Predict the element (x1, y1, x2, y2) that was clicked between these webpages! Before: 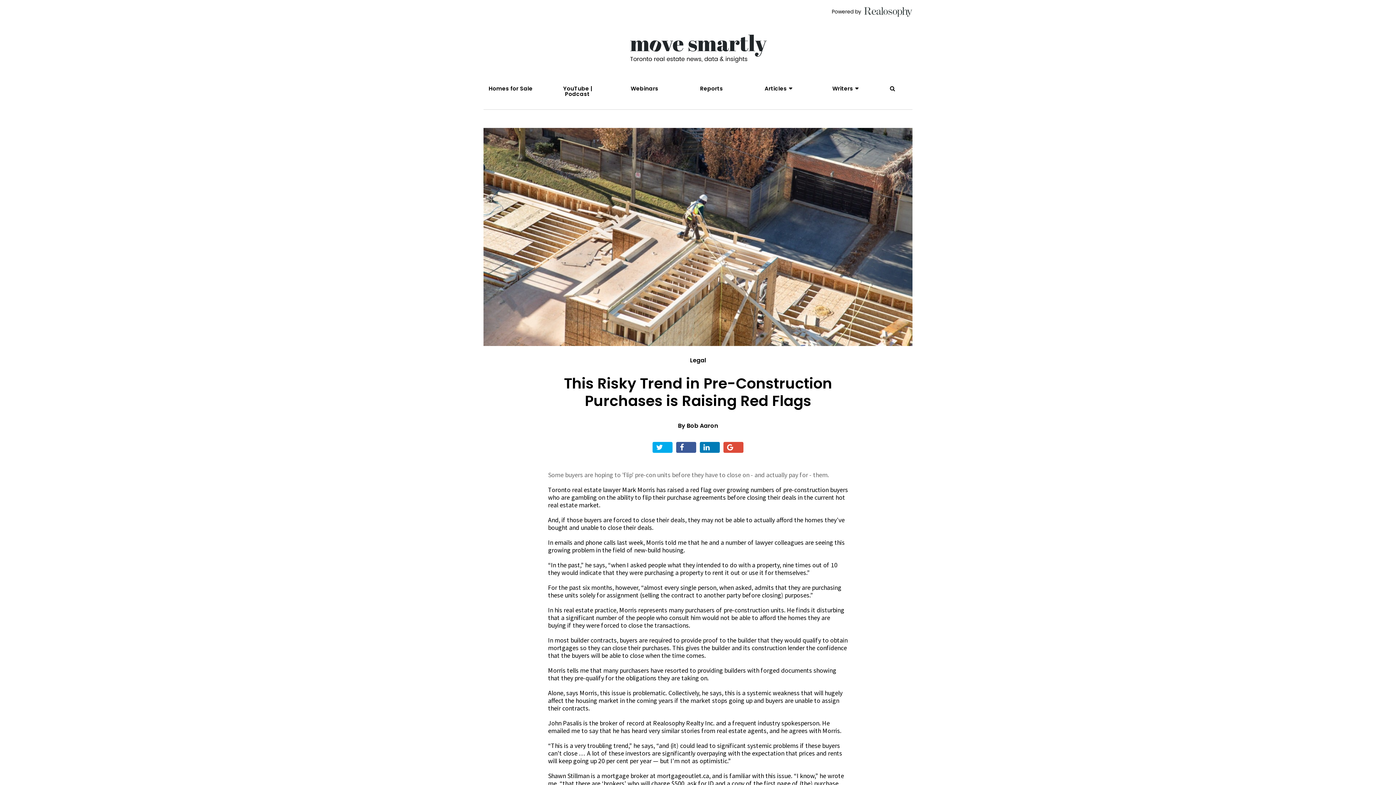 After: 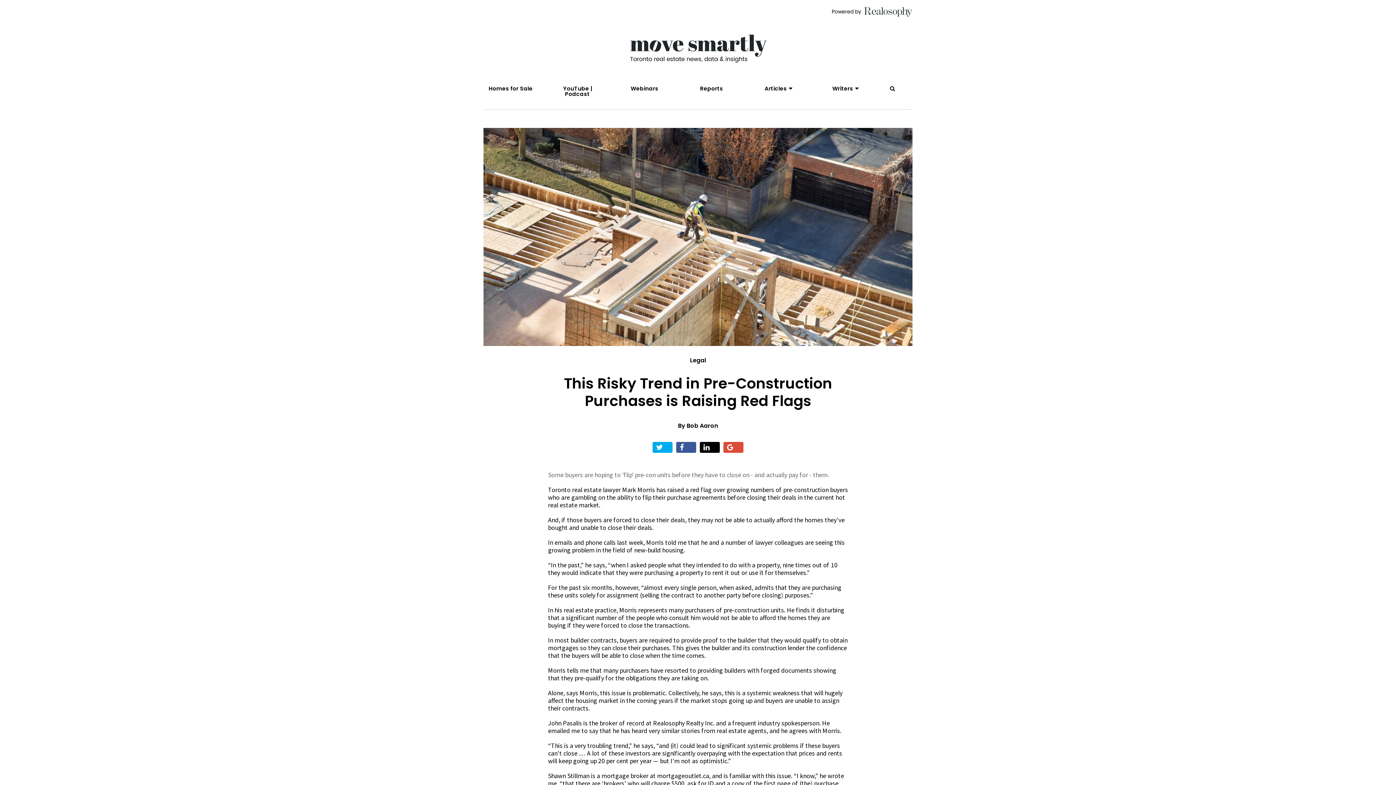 Action: bbox: (700, 442, 720, 453)